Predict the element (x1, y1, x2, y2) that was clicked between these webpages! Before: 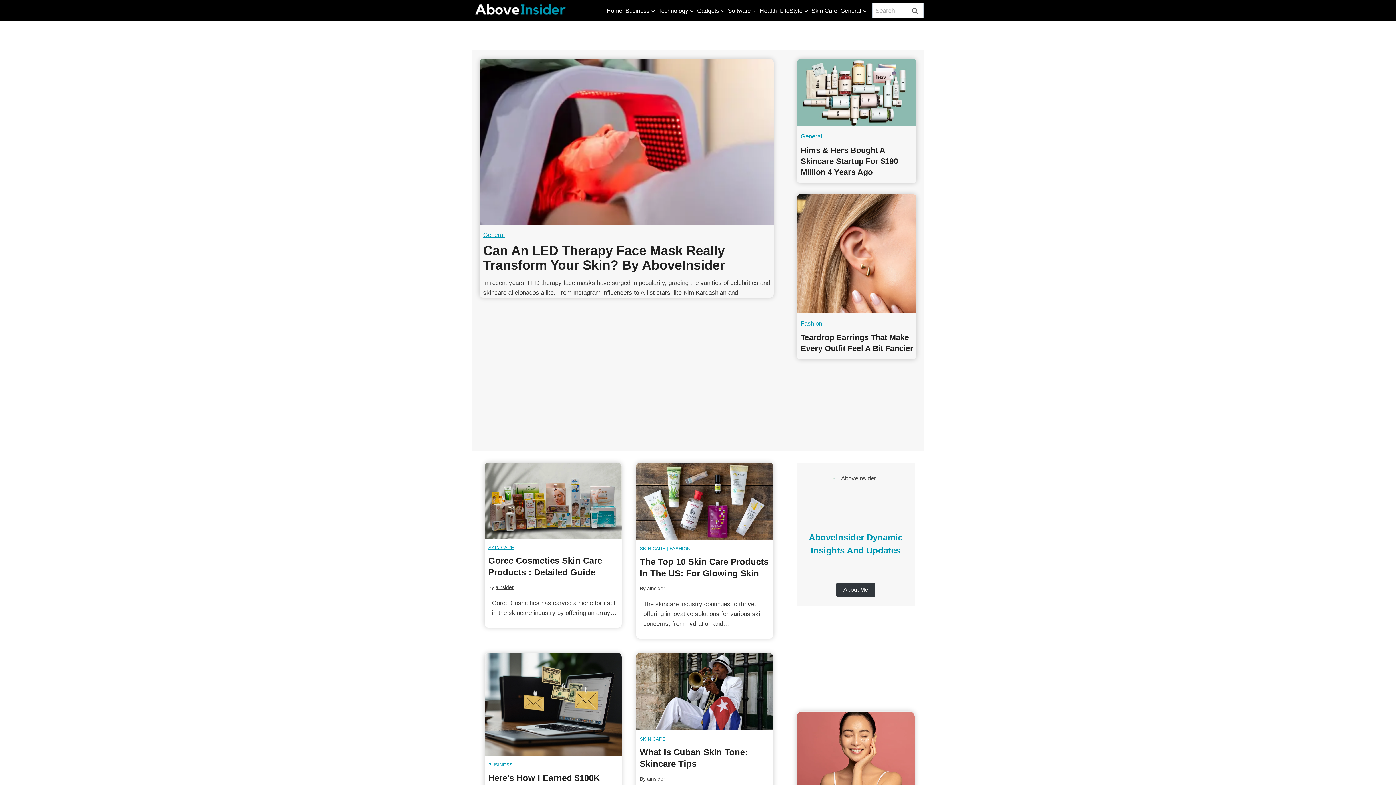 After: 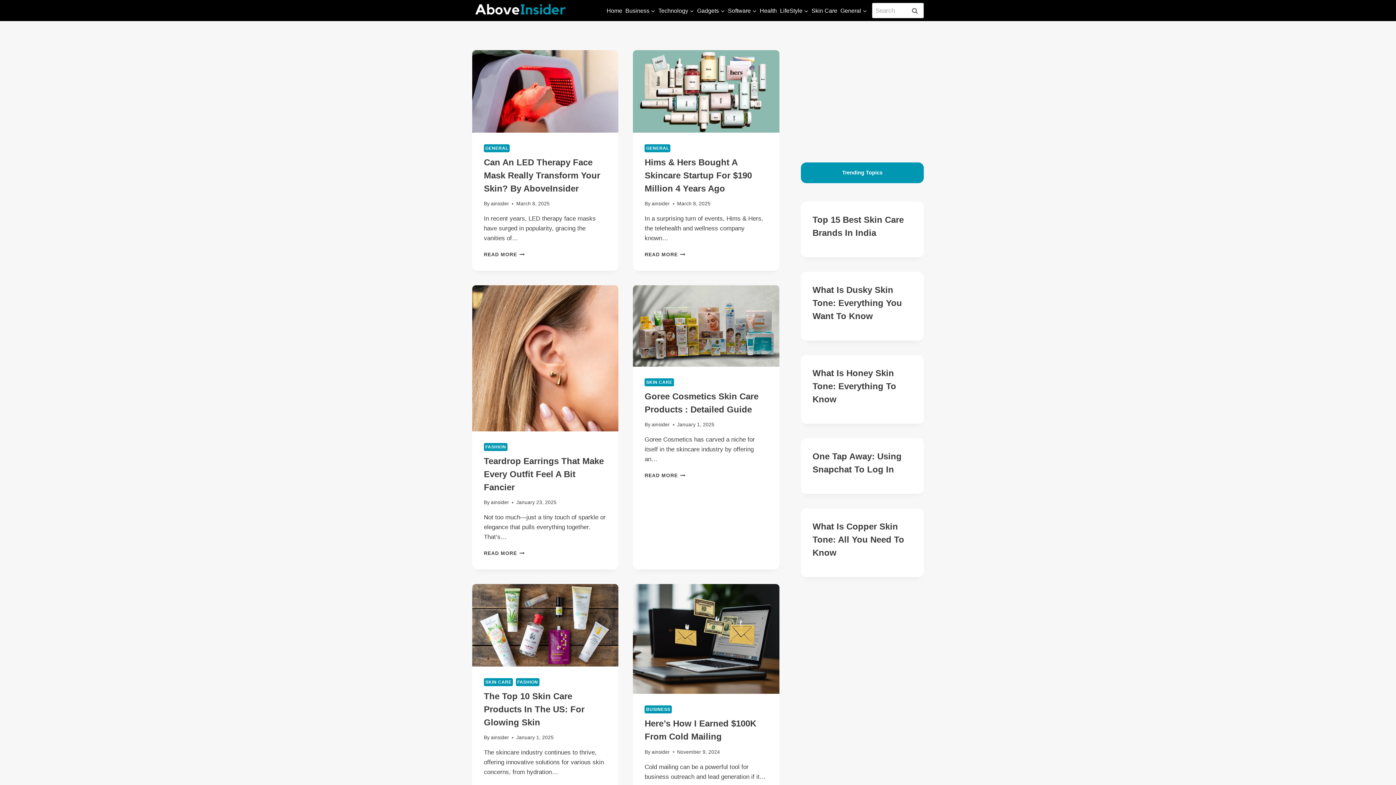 Action: label: ainsider bbox: (495, 584, 513, 590)